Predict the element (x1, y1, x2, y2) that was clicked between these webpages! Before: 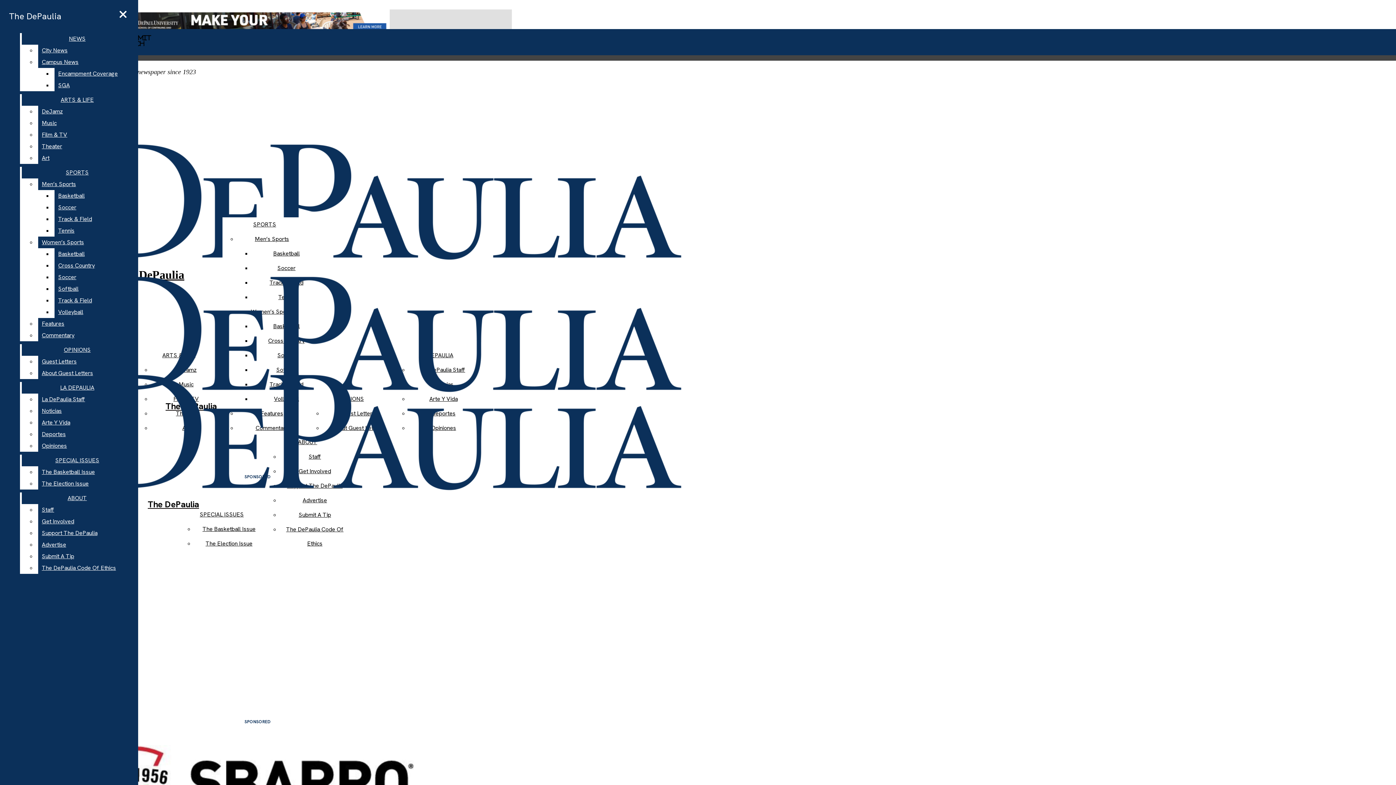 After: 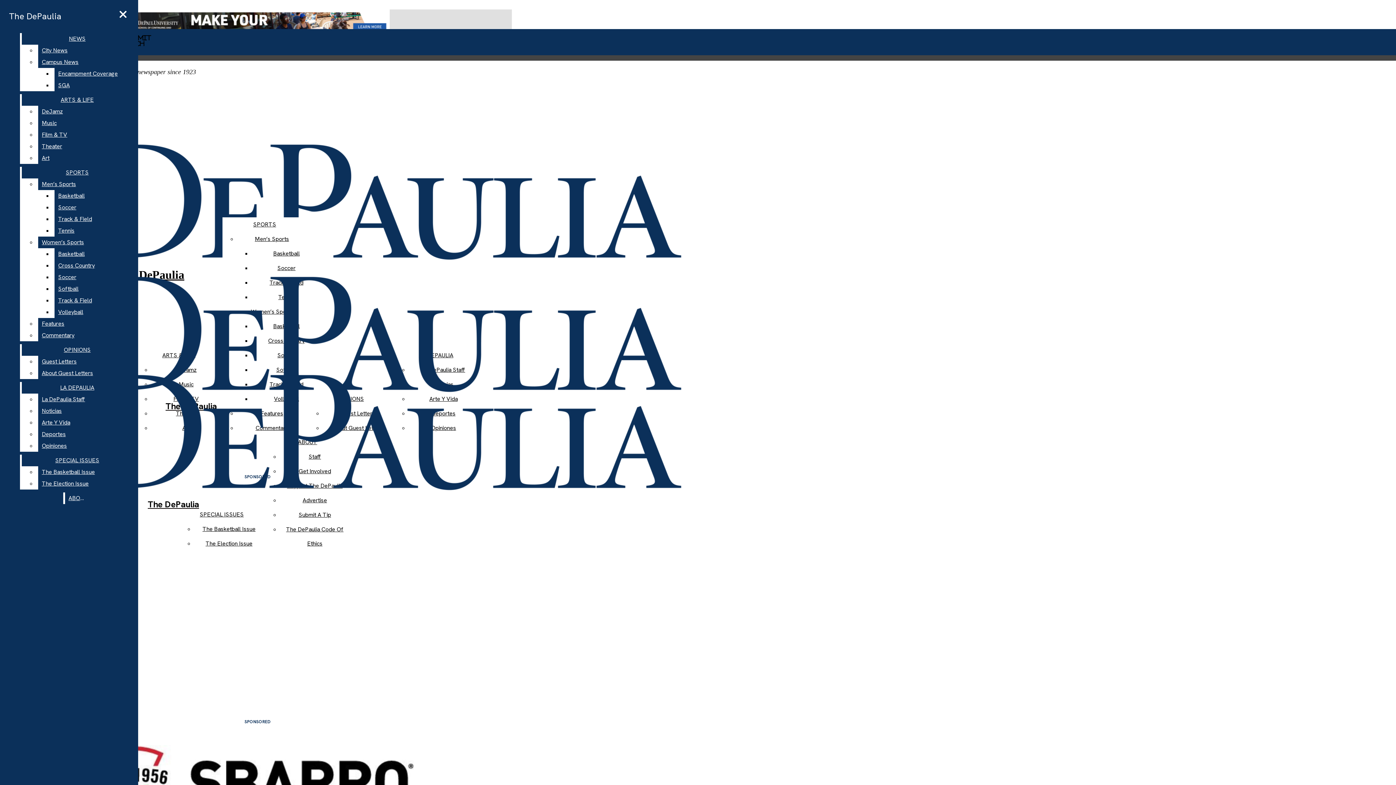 Action: label: The DePaulia Code Of Ethics bbox: (38, 562, 132, 574)